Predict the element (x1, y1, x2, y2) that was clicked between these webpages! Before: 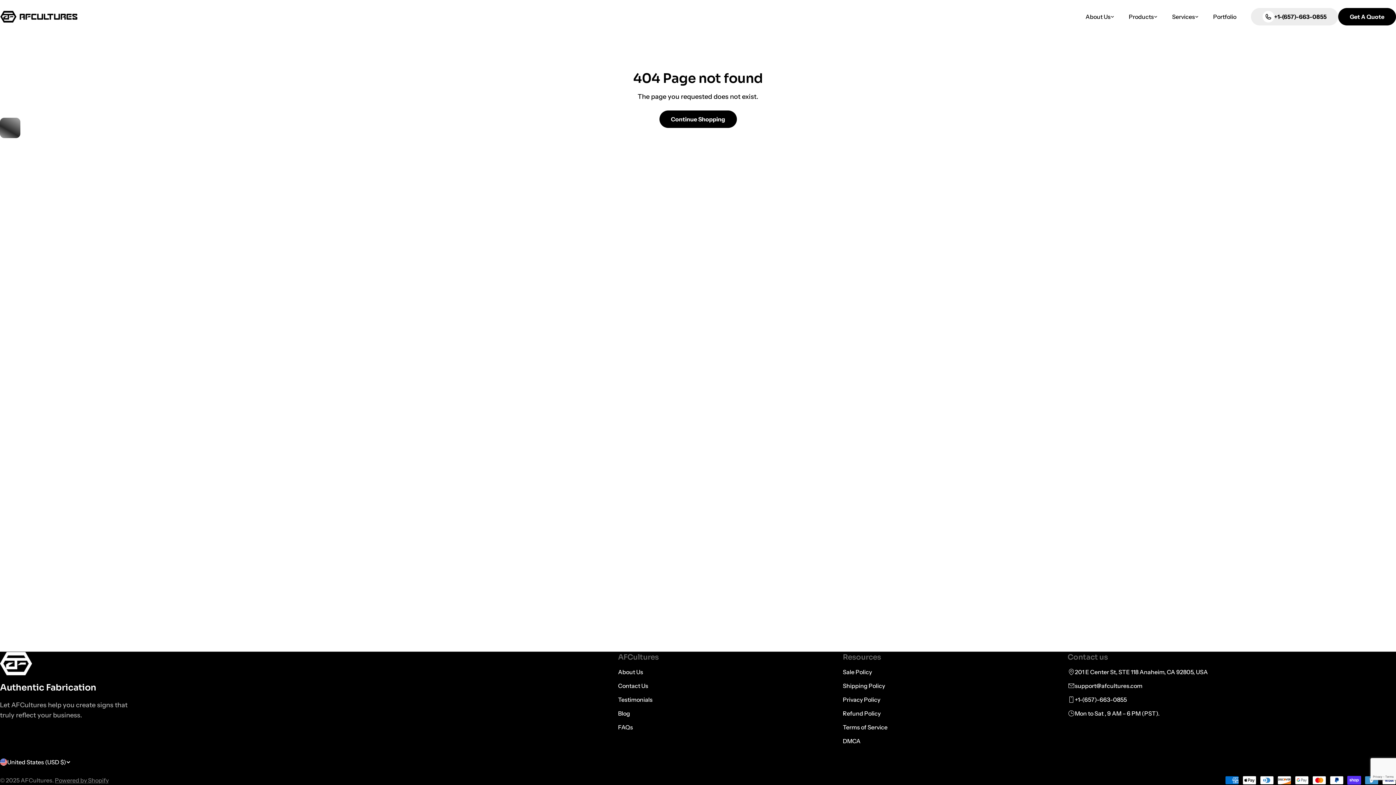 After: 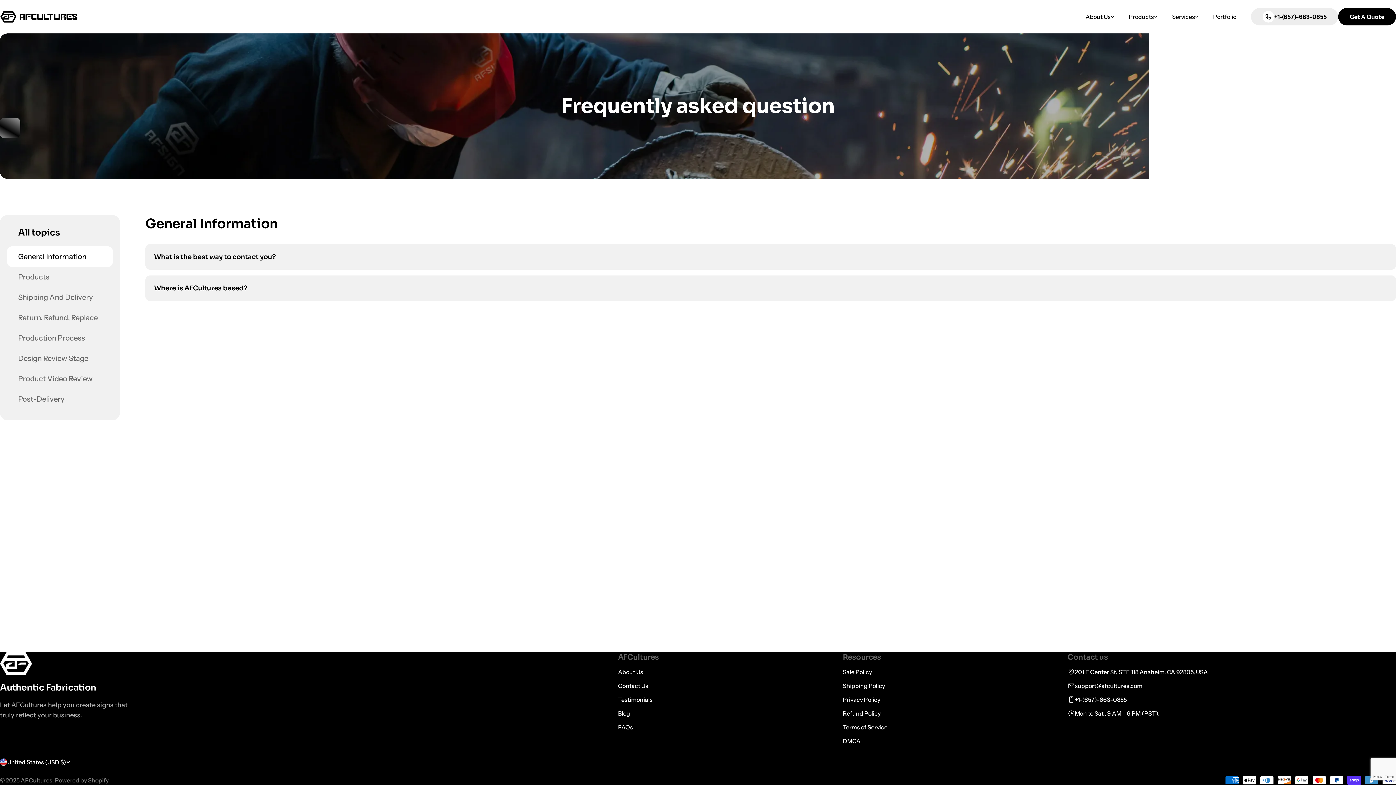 Action: bbox: (618, 724, 633, 731) label: FAQs